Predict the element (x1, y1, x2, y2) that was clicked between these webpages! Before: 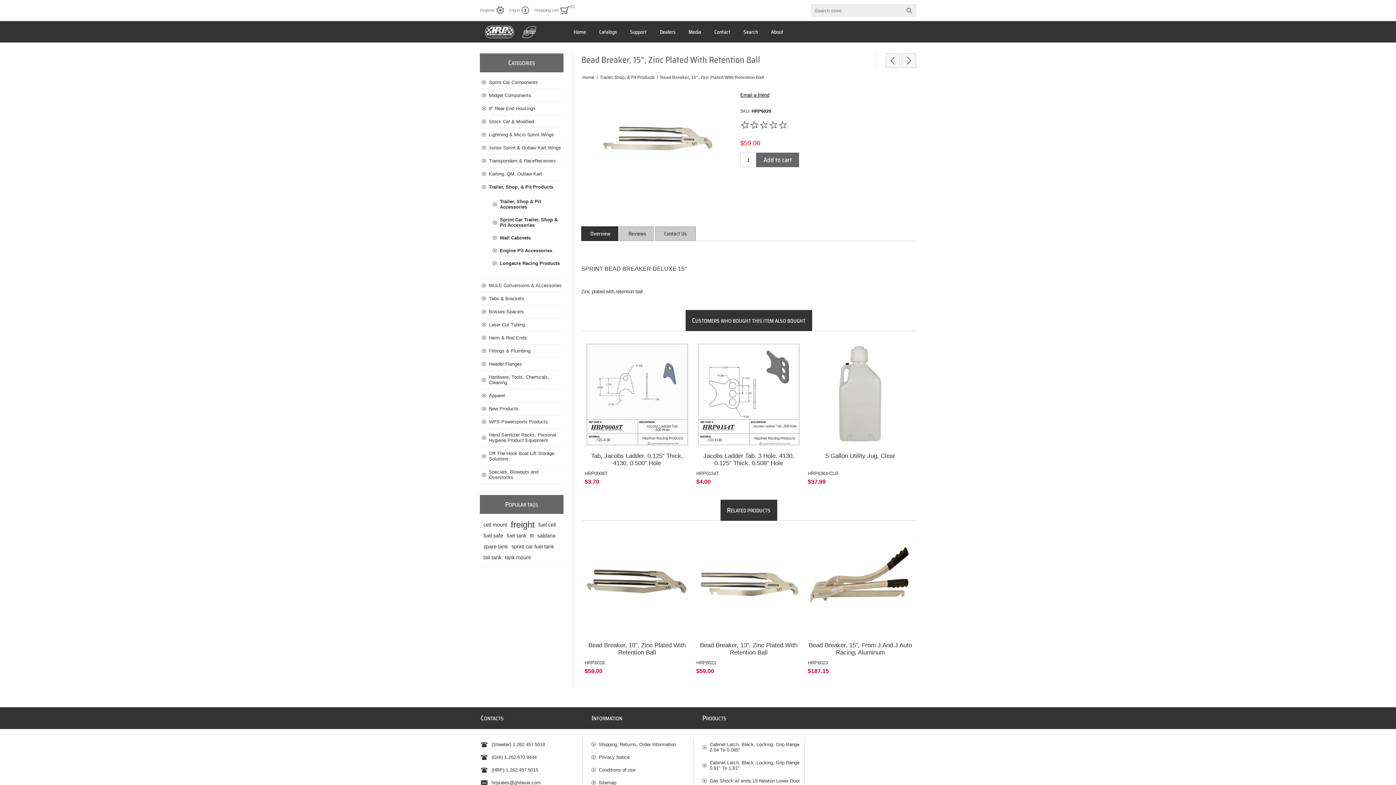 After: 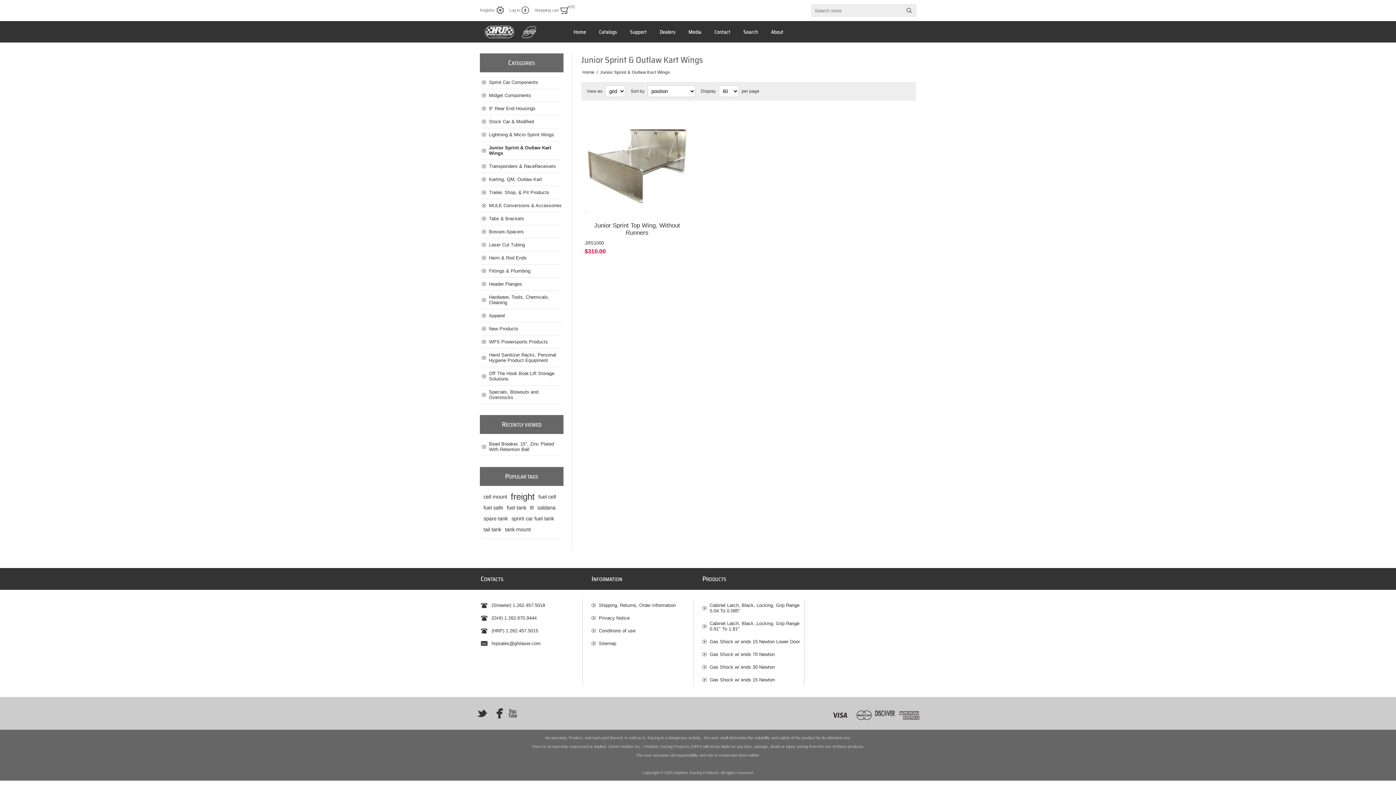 Action: label: Junior Sprint & Outlaw Kart Wings bbox: (481, 141, 561, 154)